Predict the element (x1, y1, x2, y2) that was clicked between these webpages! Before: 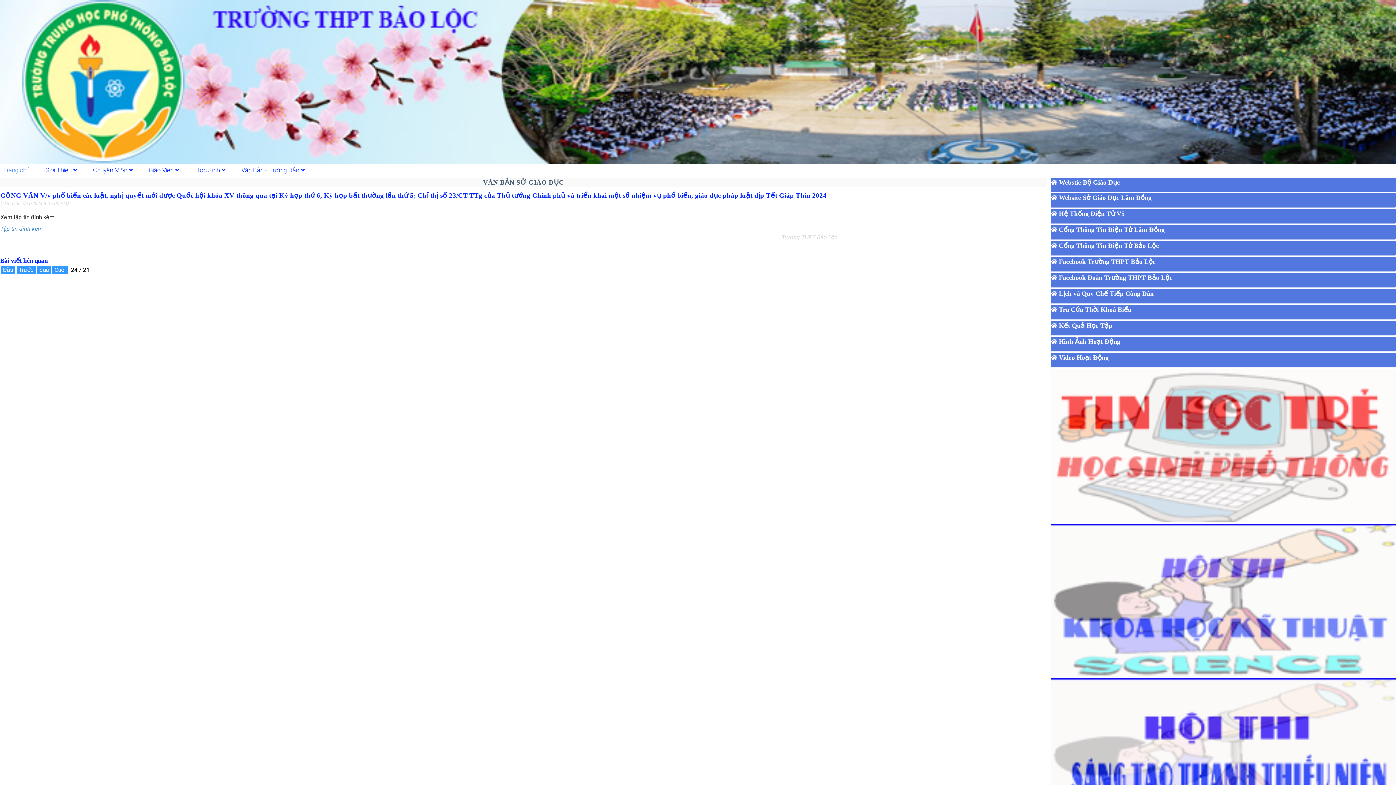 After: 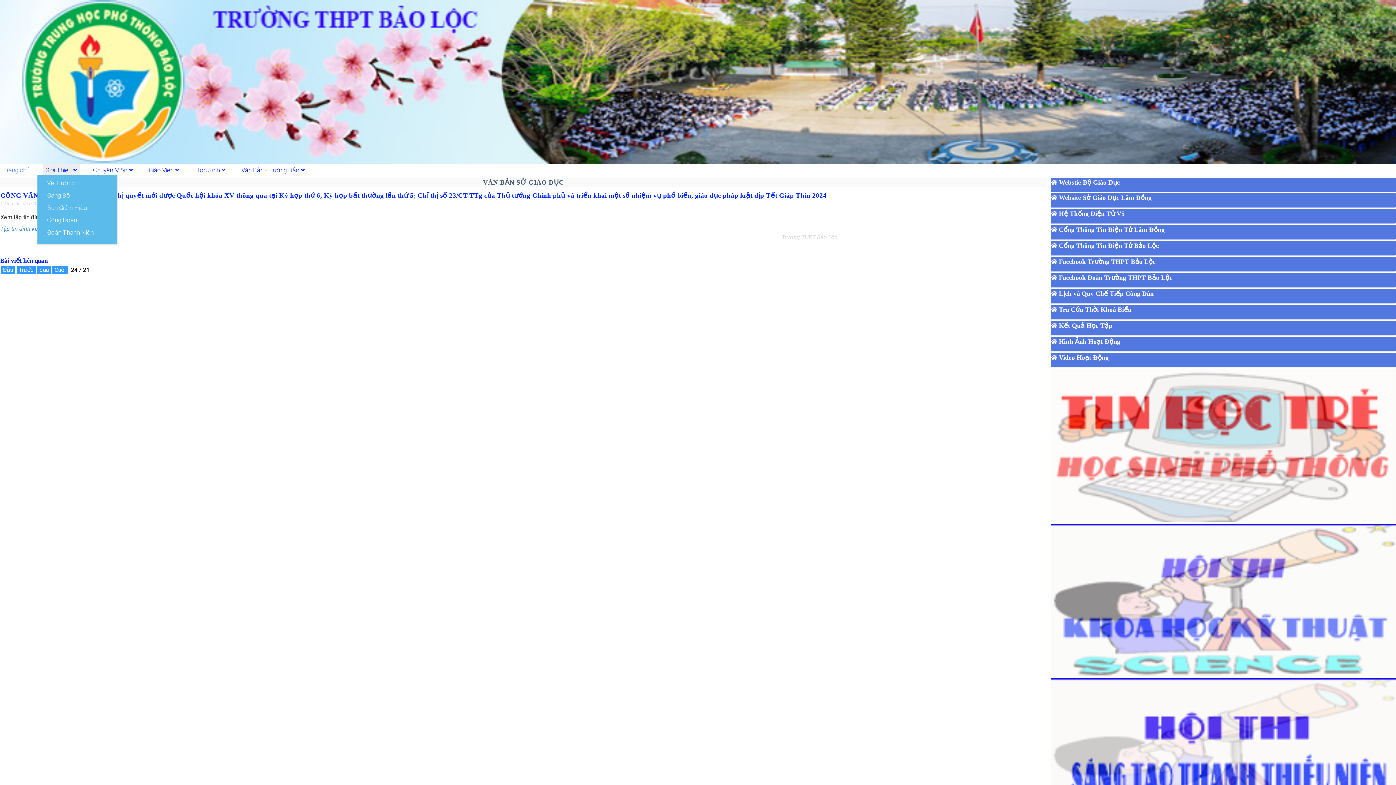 Action: label: Giới Thiệu bbox: (42, 164, 79, 177)